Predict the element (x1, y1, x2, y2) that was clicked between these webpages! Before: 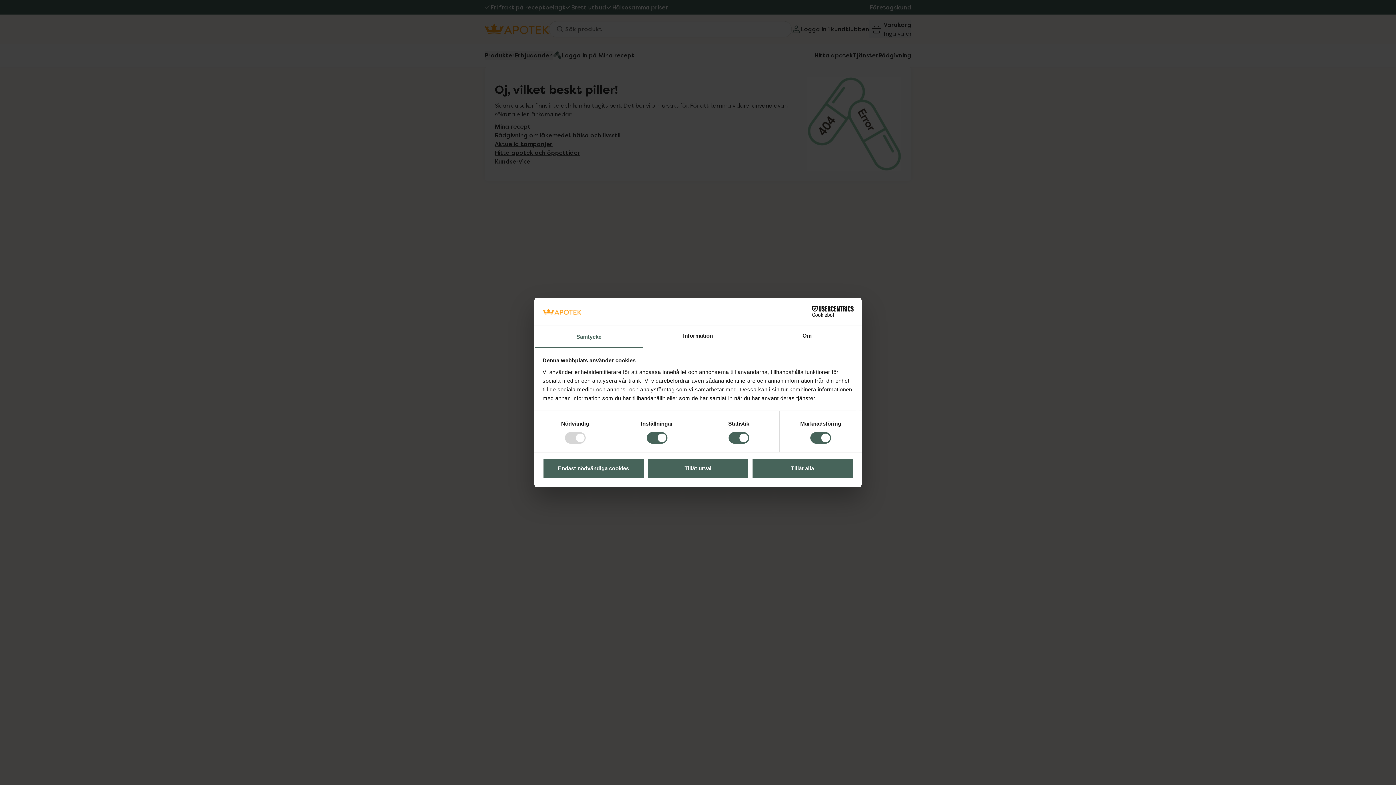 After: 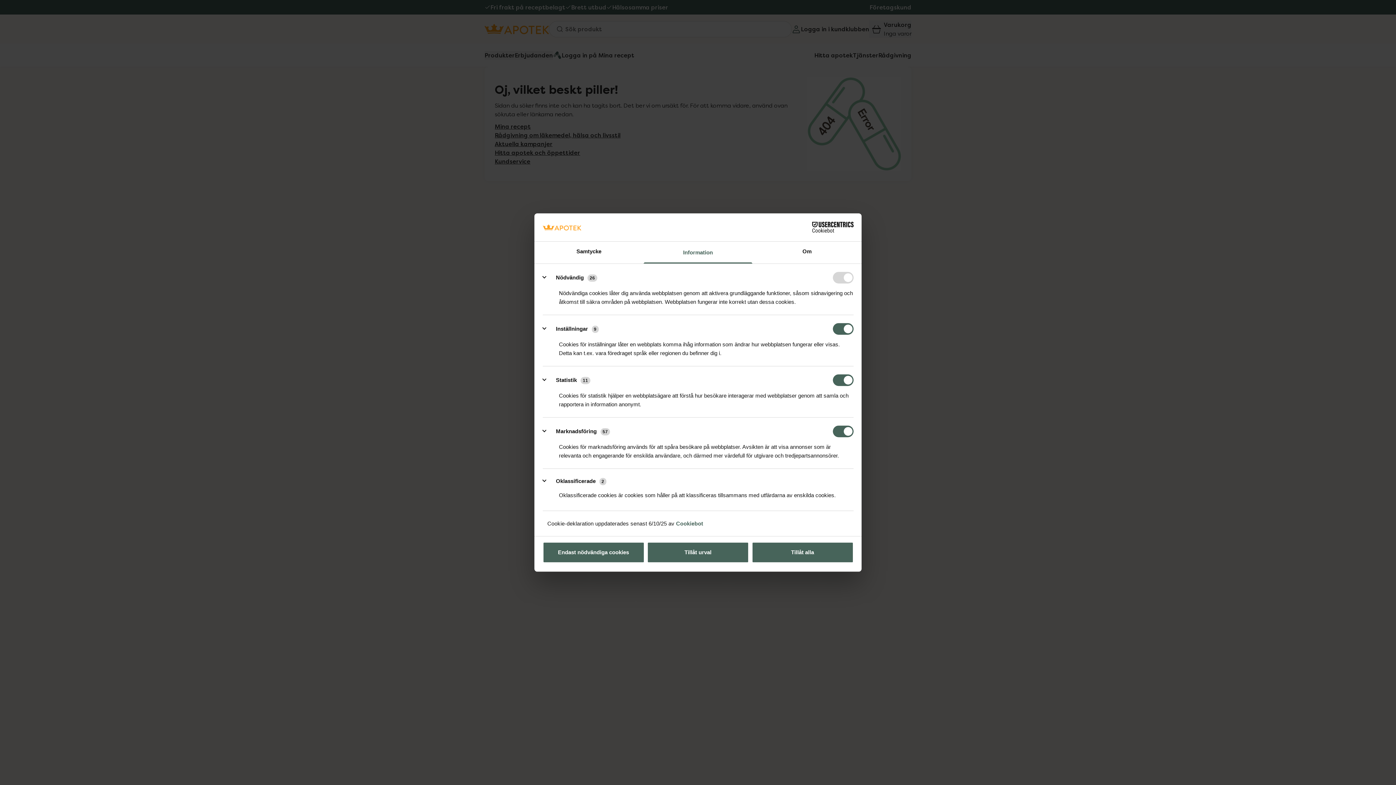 Action: label: Information bbox: (643, 326, 752, 347)